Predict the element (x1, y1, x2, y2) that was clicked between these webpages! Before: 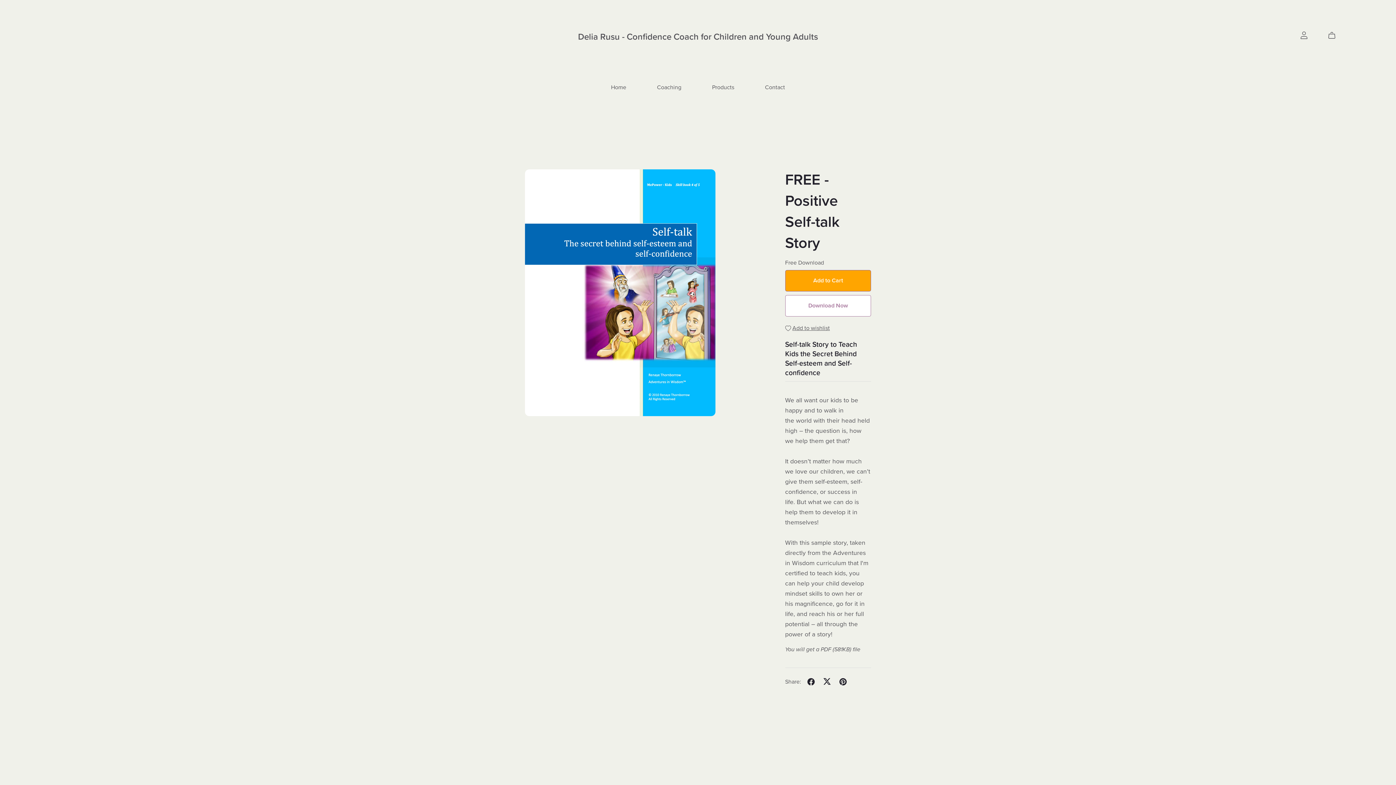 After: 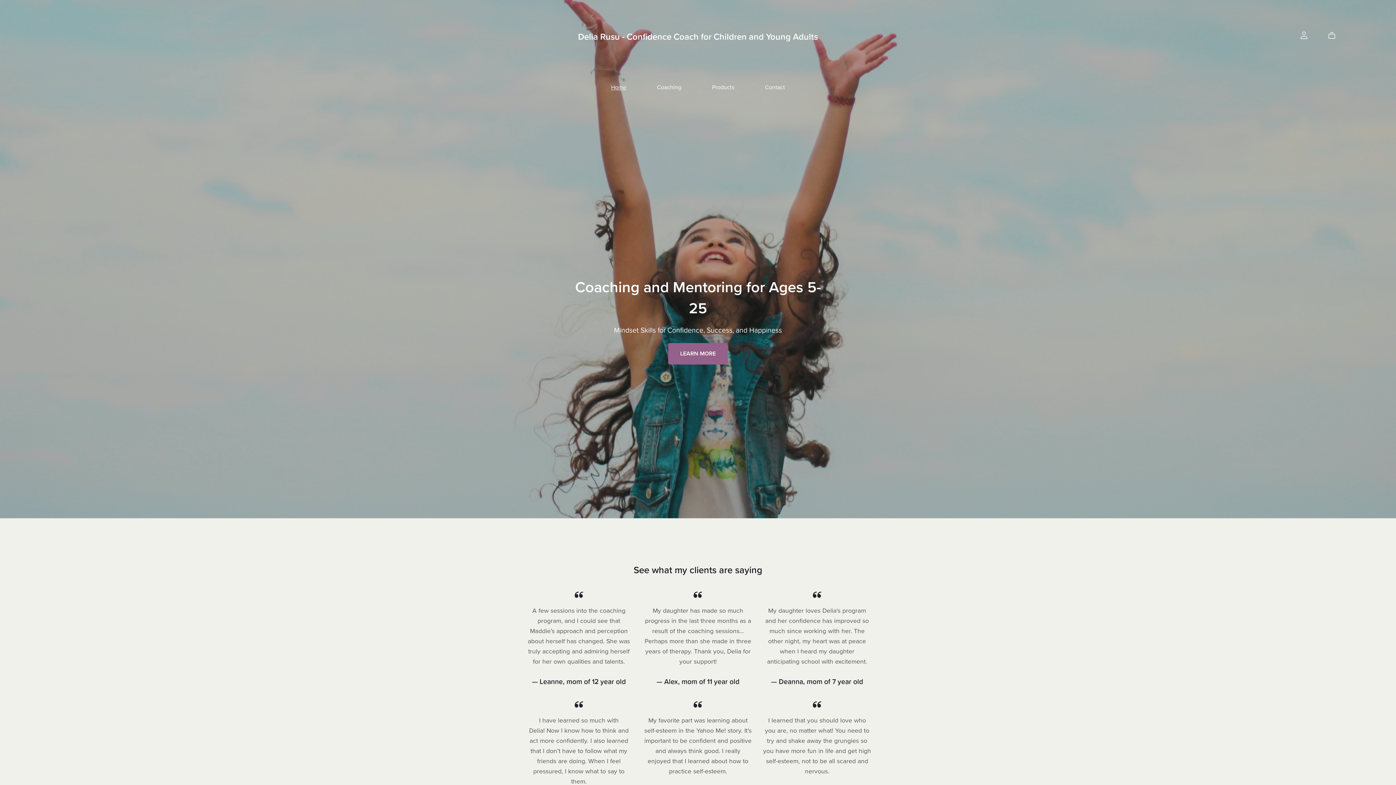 Action: label: Delia Rusu - Confidence Coach for Children and Young Adults bbox: (578, 31, 818, 42)